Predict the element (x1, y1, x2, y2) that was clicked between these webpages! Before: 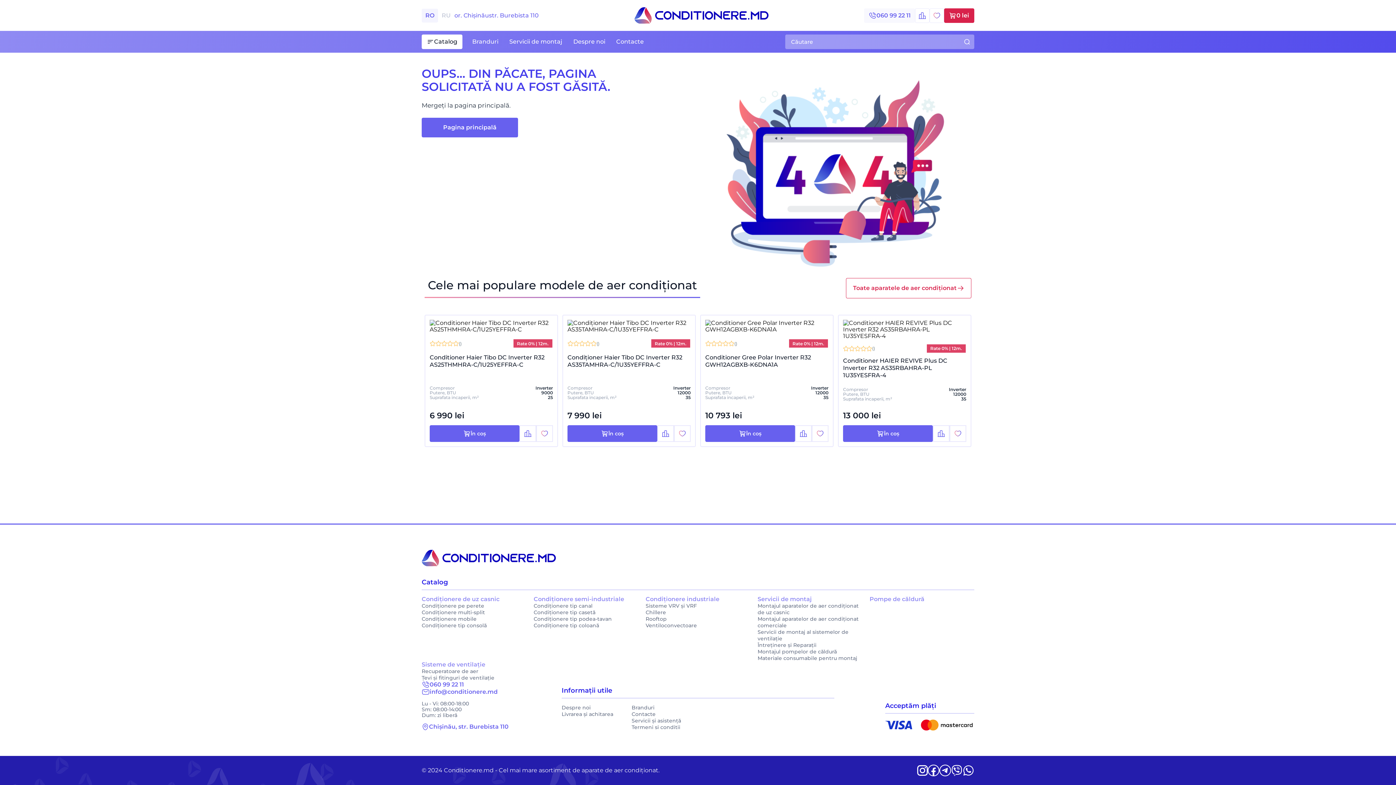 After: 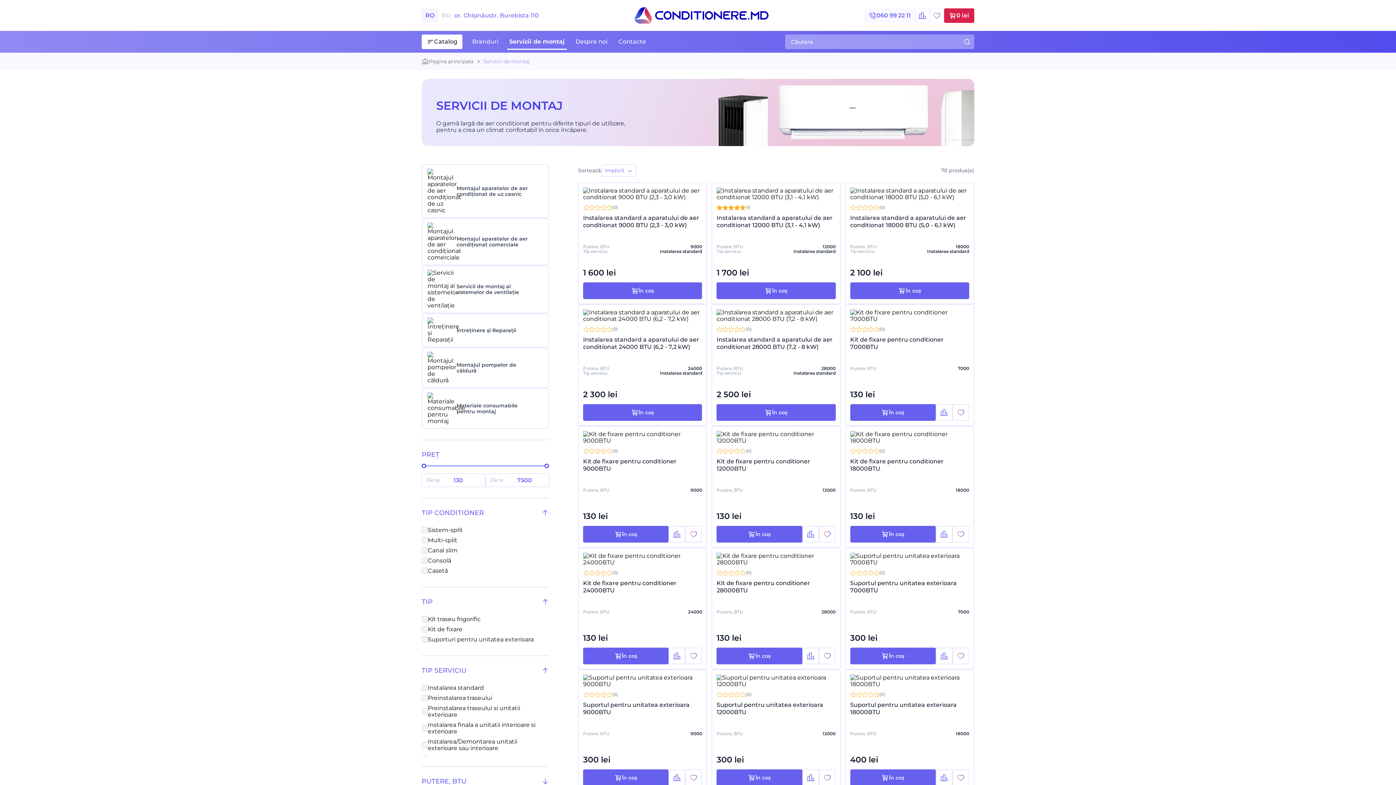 Action: label: Servicii de montaj bbox: (504, 34, 568, 48)